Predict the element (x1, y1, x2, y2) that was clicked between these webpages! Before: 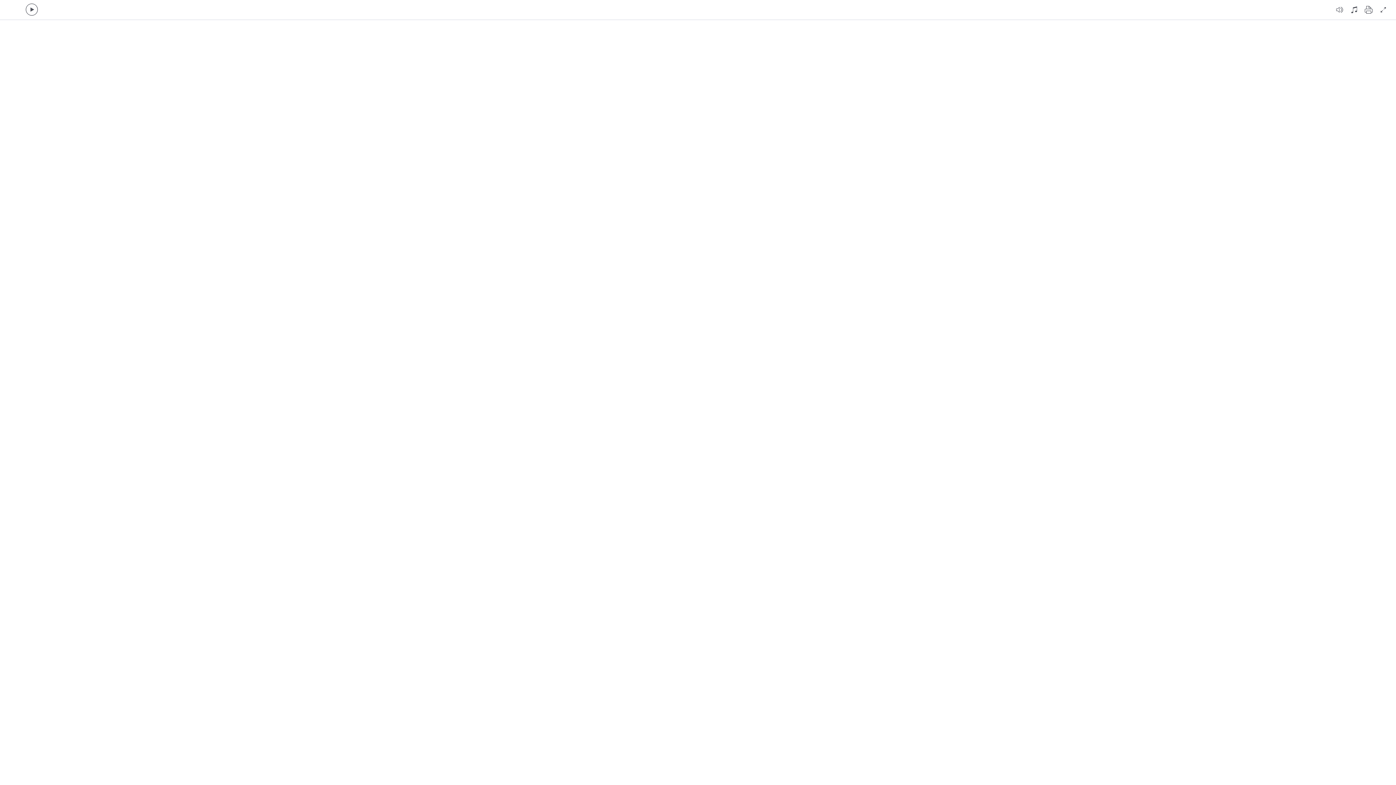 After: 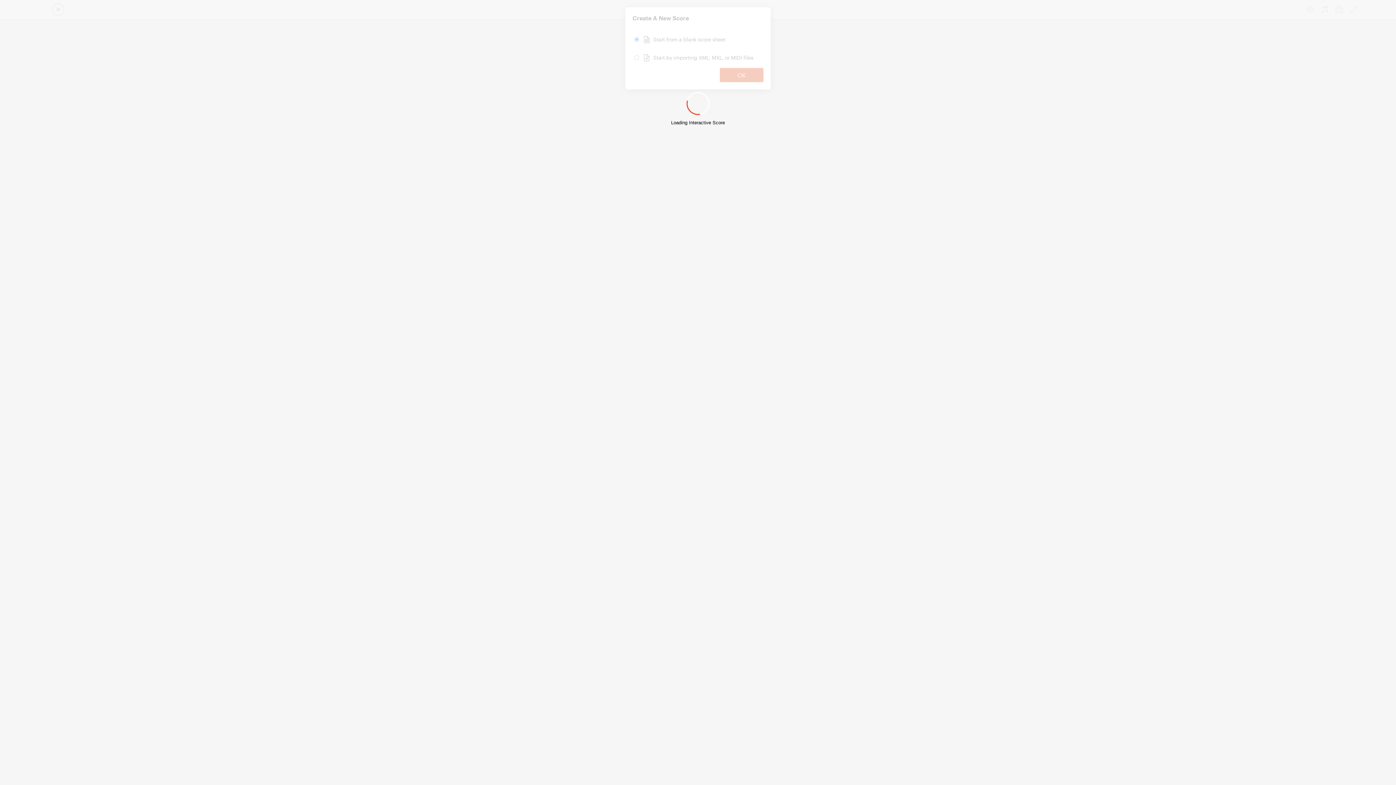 Action: label: Print PDF Sample bbox: (1362, 0, 1375, 19)